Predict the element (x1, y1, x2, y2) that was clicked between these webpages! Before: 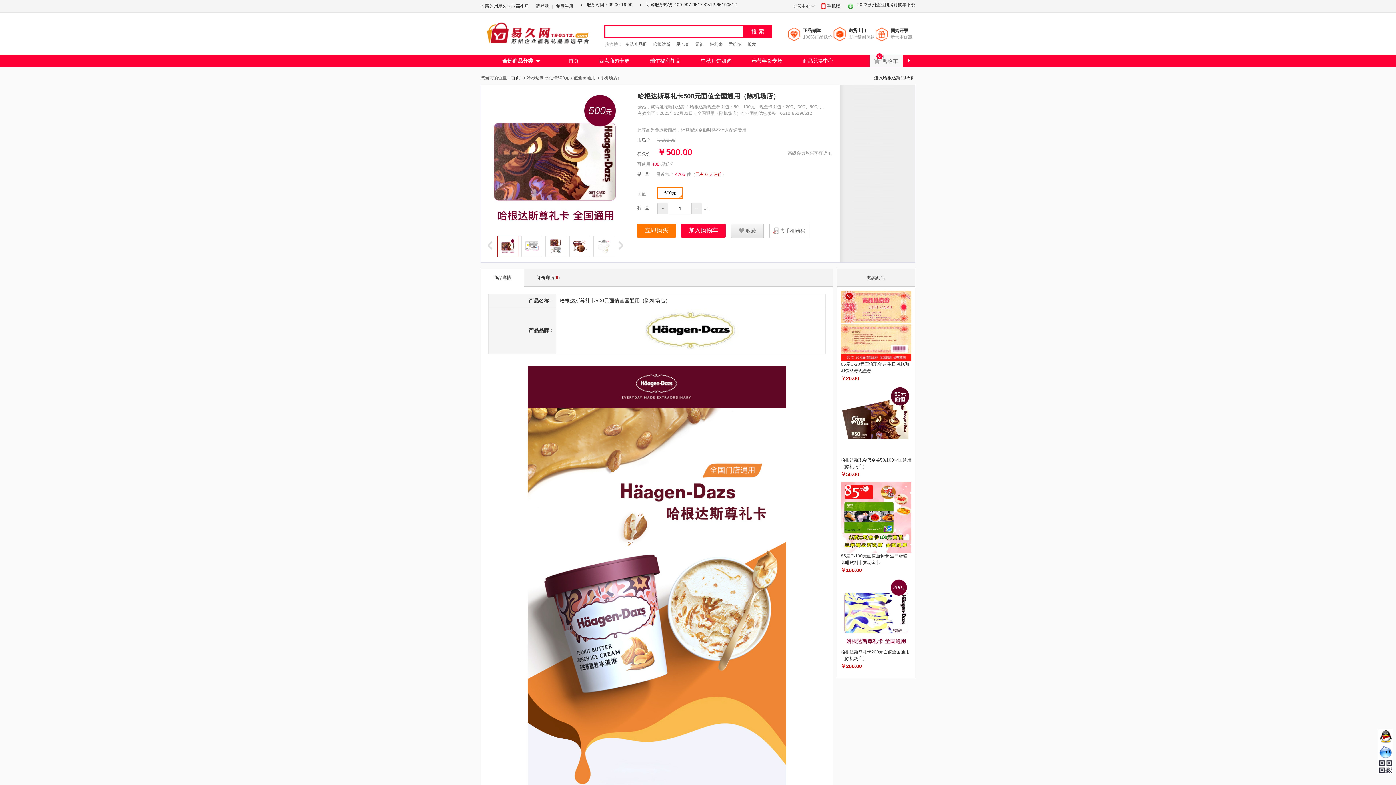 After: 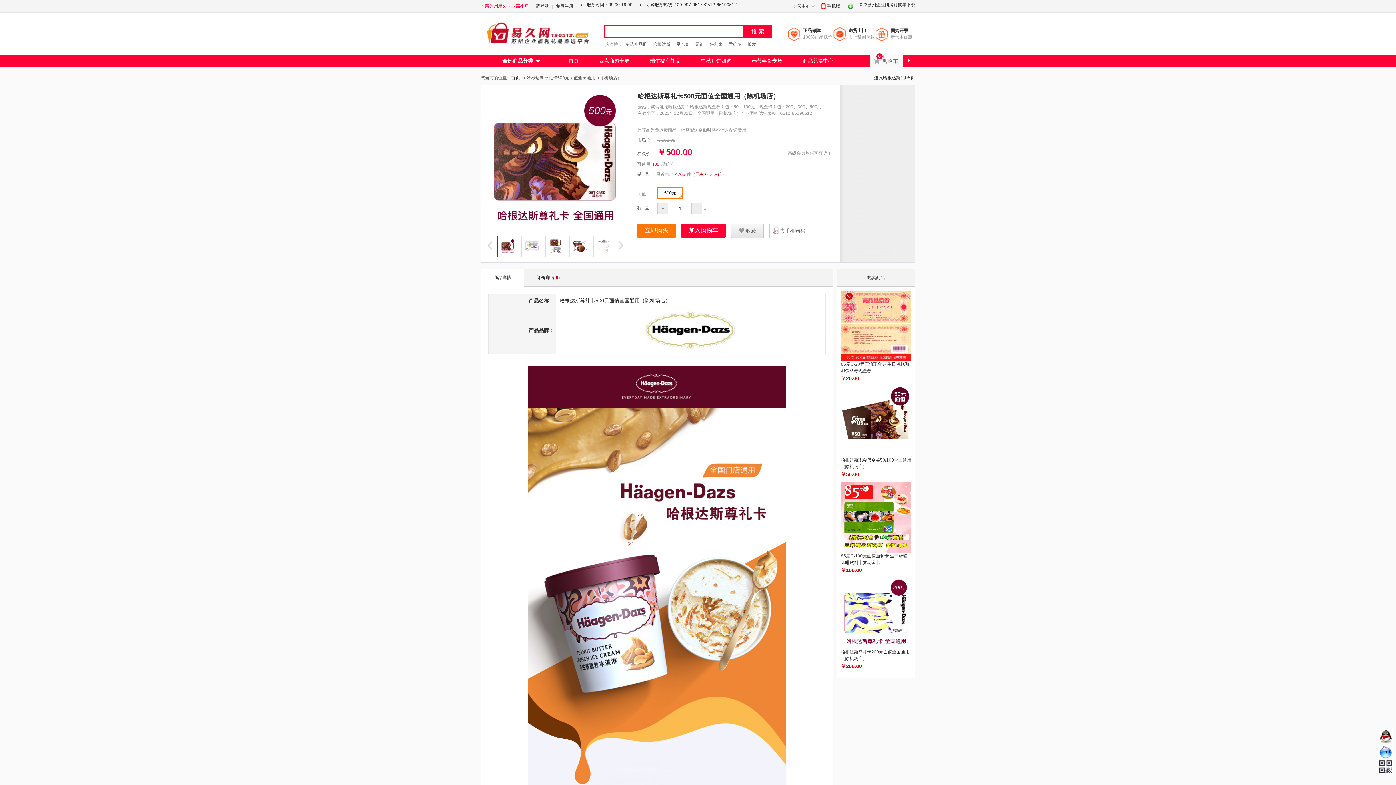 Action: label: 收藏苏州易久企业福礼网 bbox: (480, 3, 528, 8)